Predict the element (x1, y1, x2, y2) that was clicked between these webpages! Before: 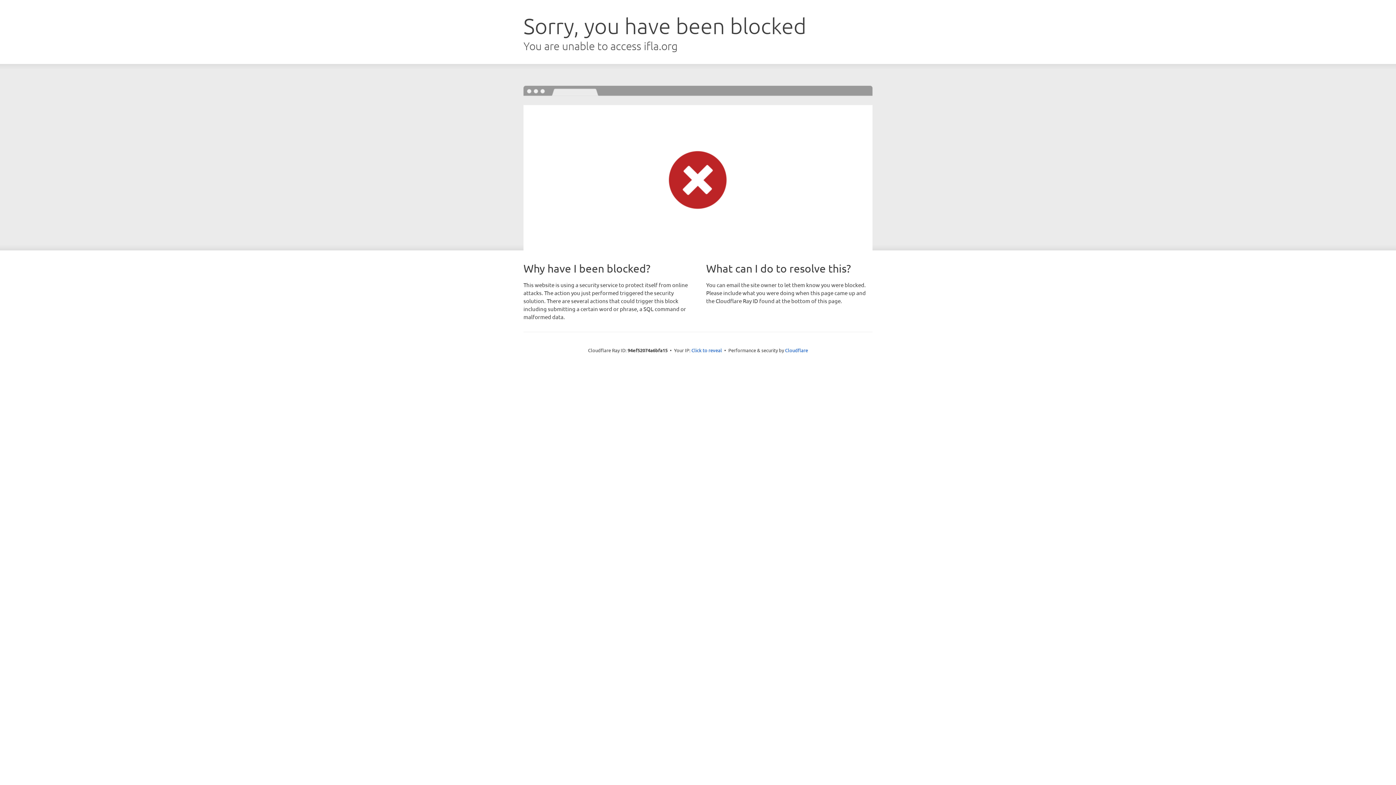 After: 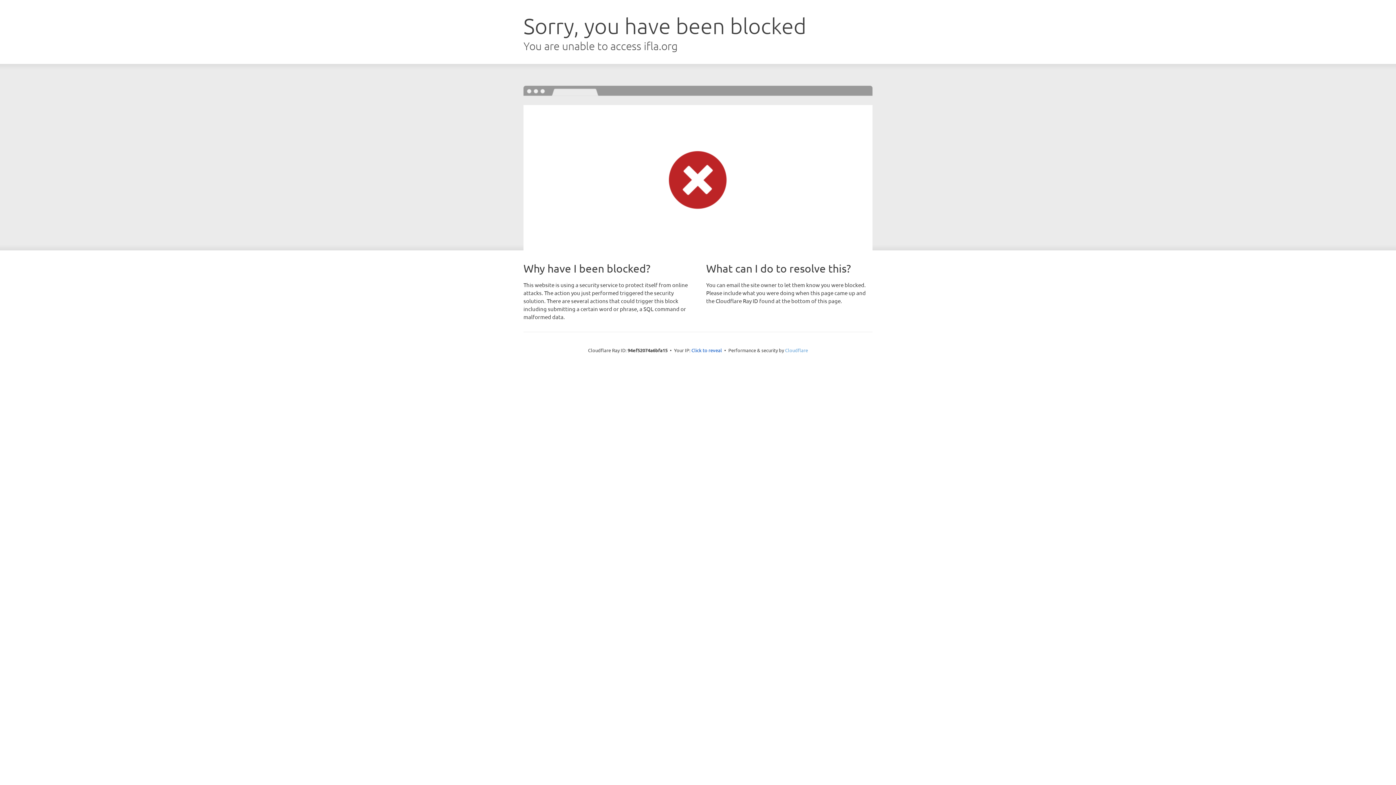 Action: label: Cloudflare bbox: (785, 347, 808, 353)